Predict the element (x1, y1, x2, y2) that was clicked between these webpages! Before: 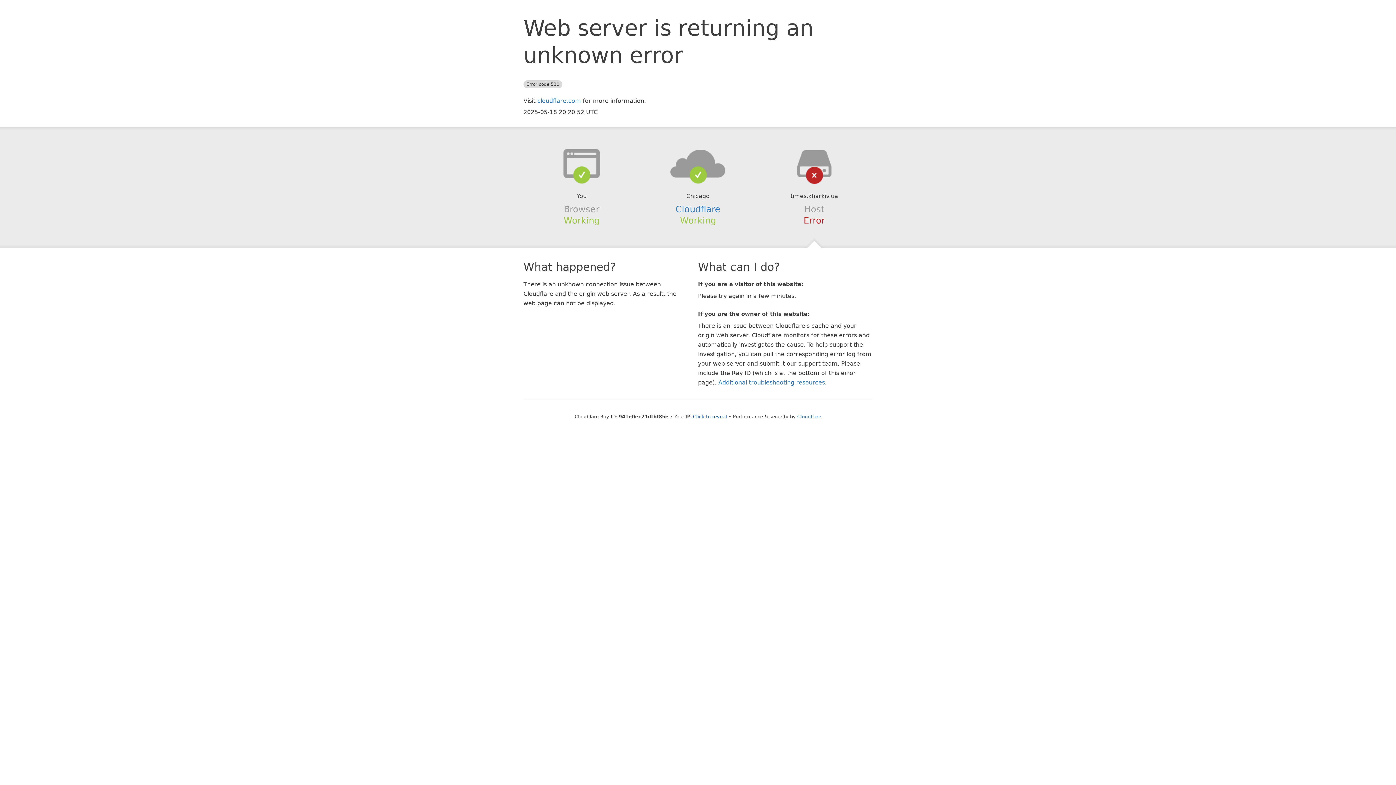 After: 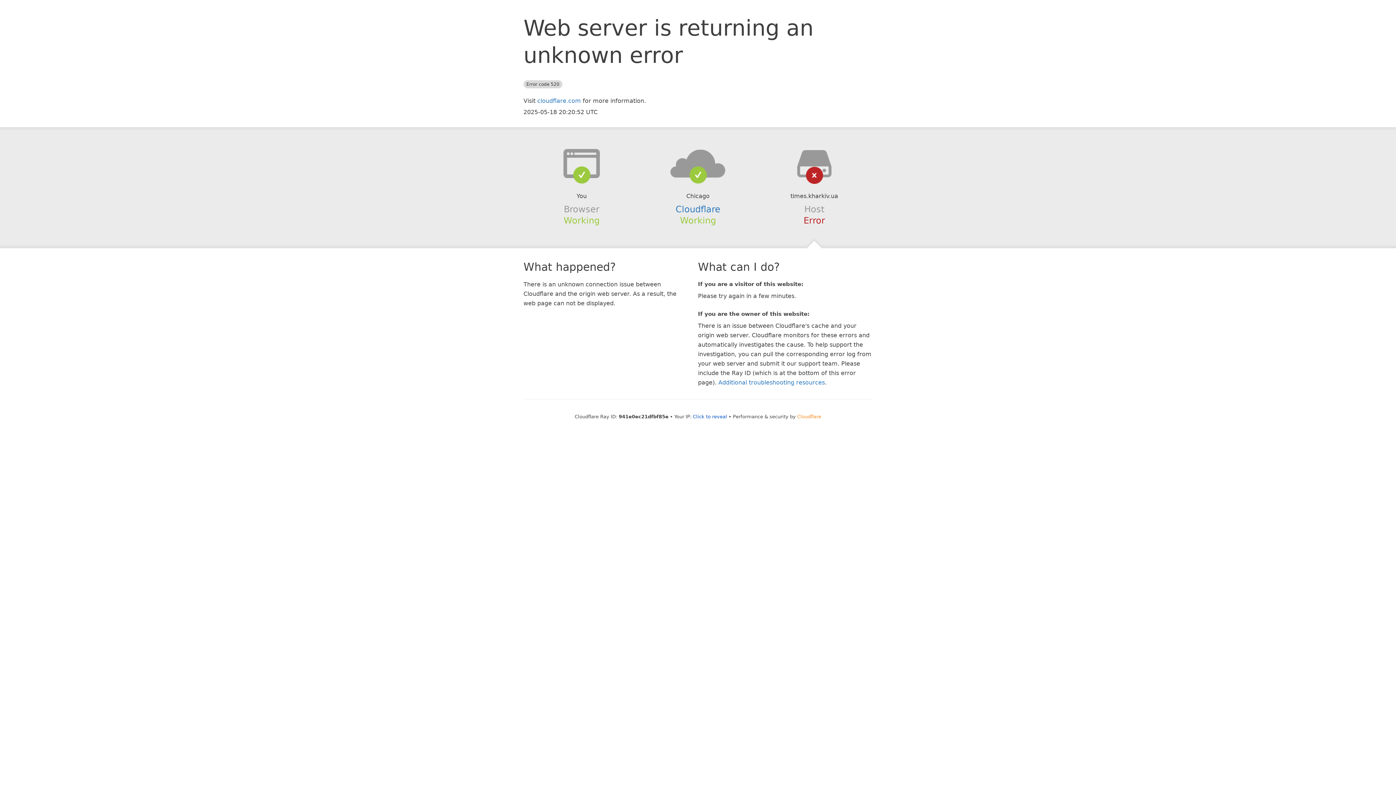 Action: bbox: (797, 414, 821, 419) label: Cloudflare